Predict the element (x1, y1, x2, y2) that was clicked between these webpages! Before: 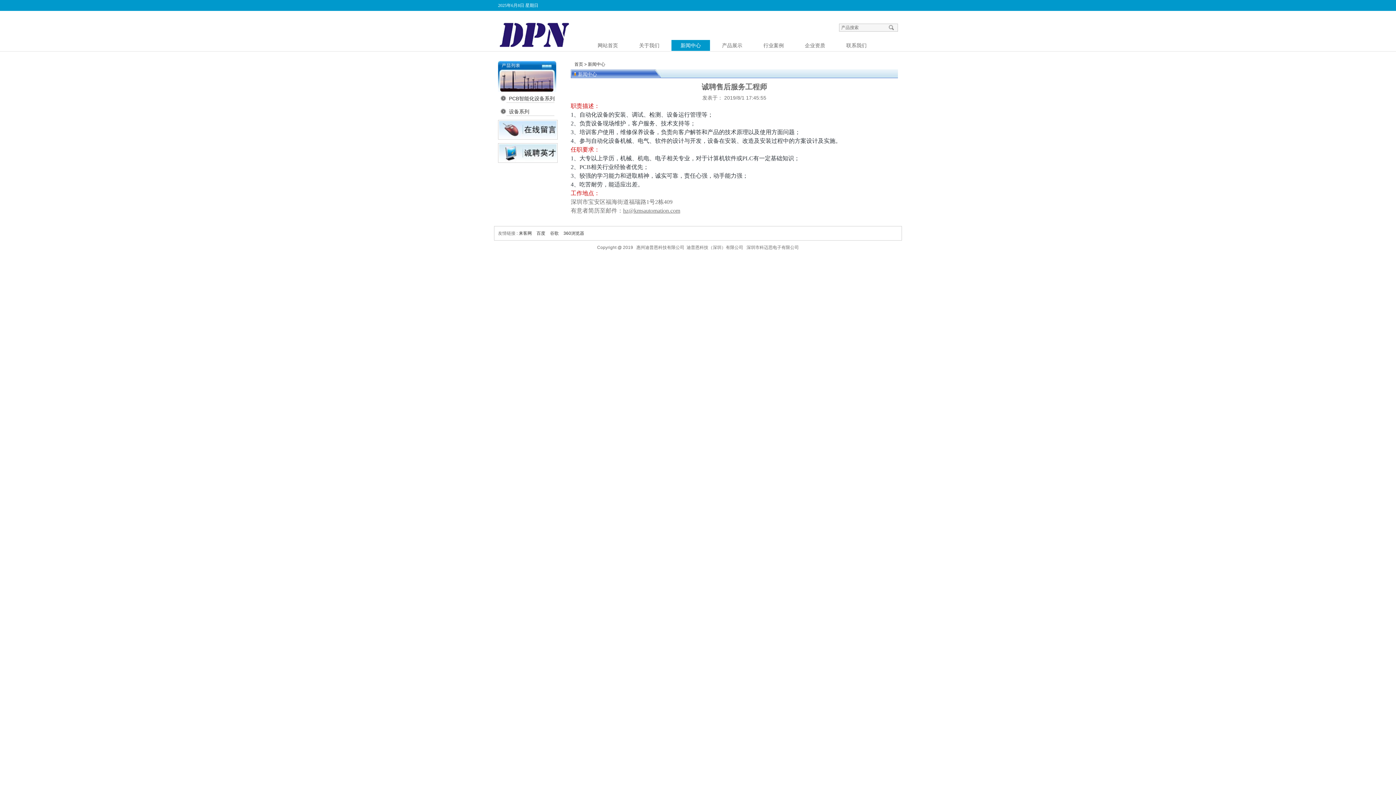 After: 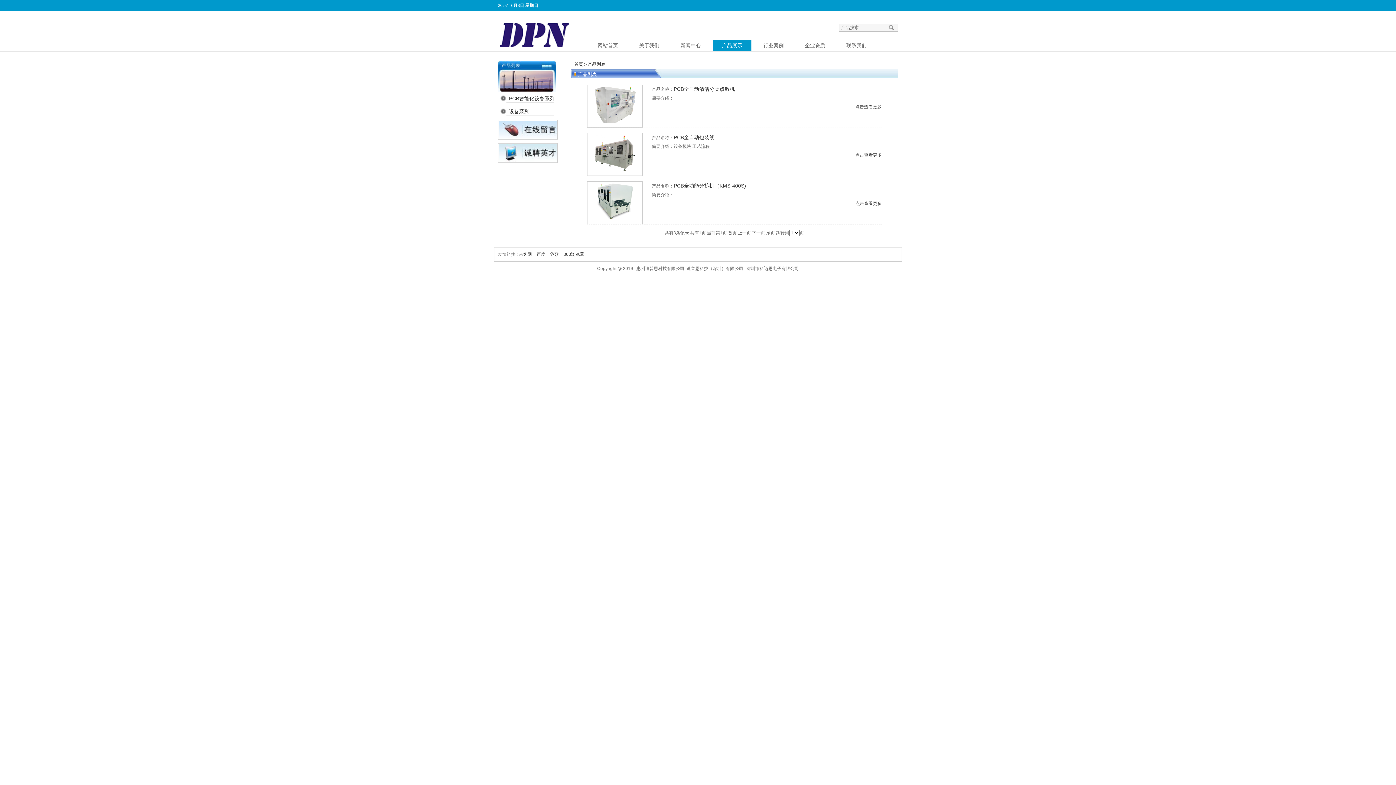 Action: label: 产品展示 bbox: (713, 40, 751, 50)